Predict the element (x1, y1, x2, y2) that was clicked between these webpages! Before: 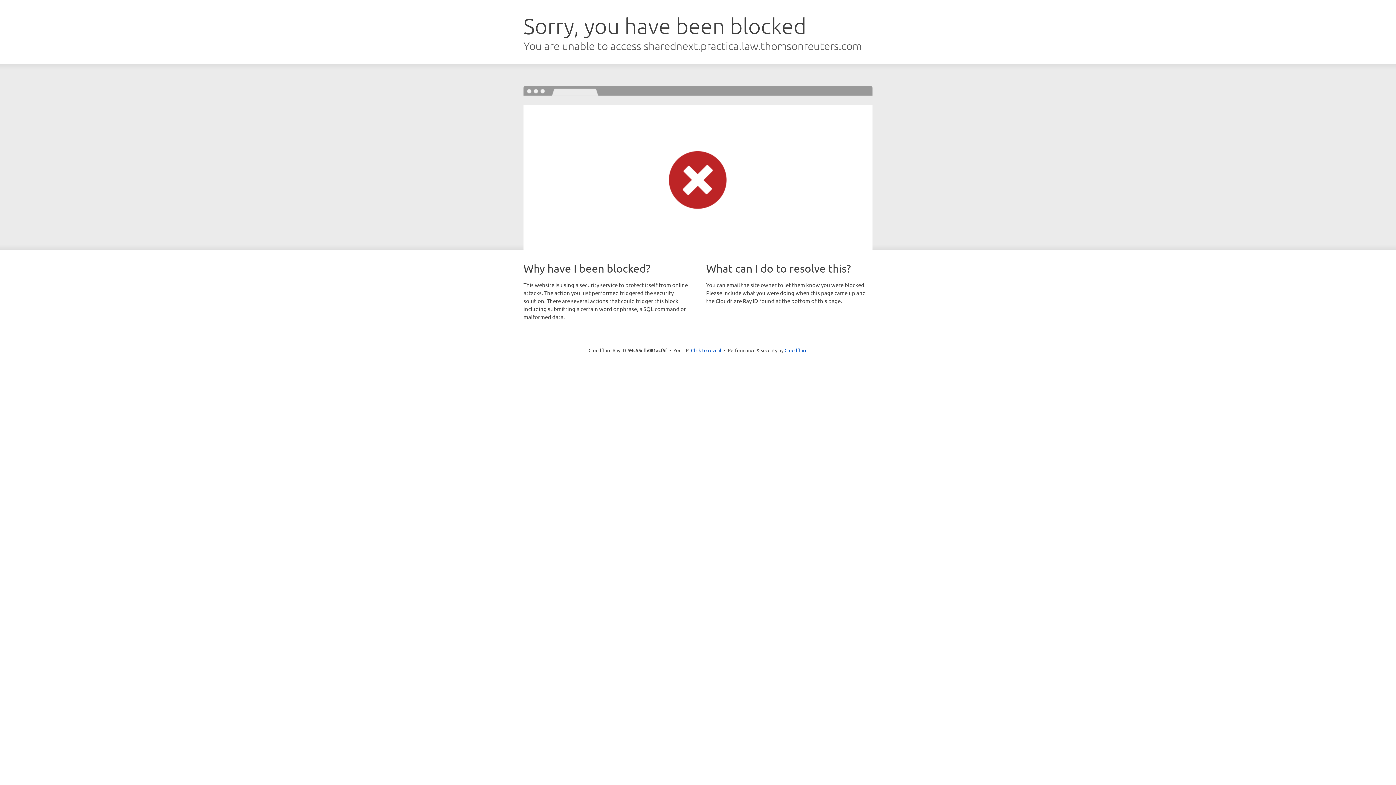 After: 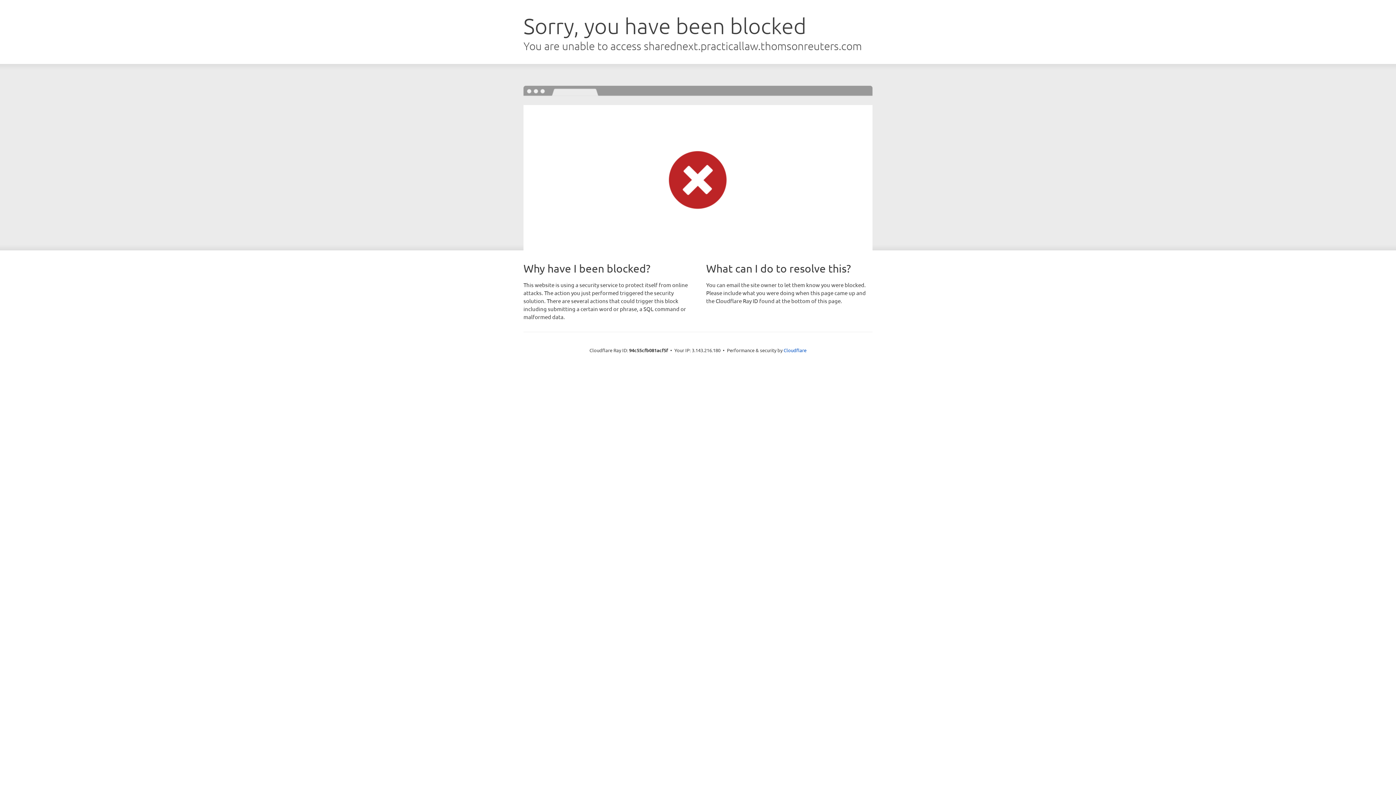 Action: bbox: (691, 346, 721, 353) label: Click to reveal